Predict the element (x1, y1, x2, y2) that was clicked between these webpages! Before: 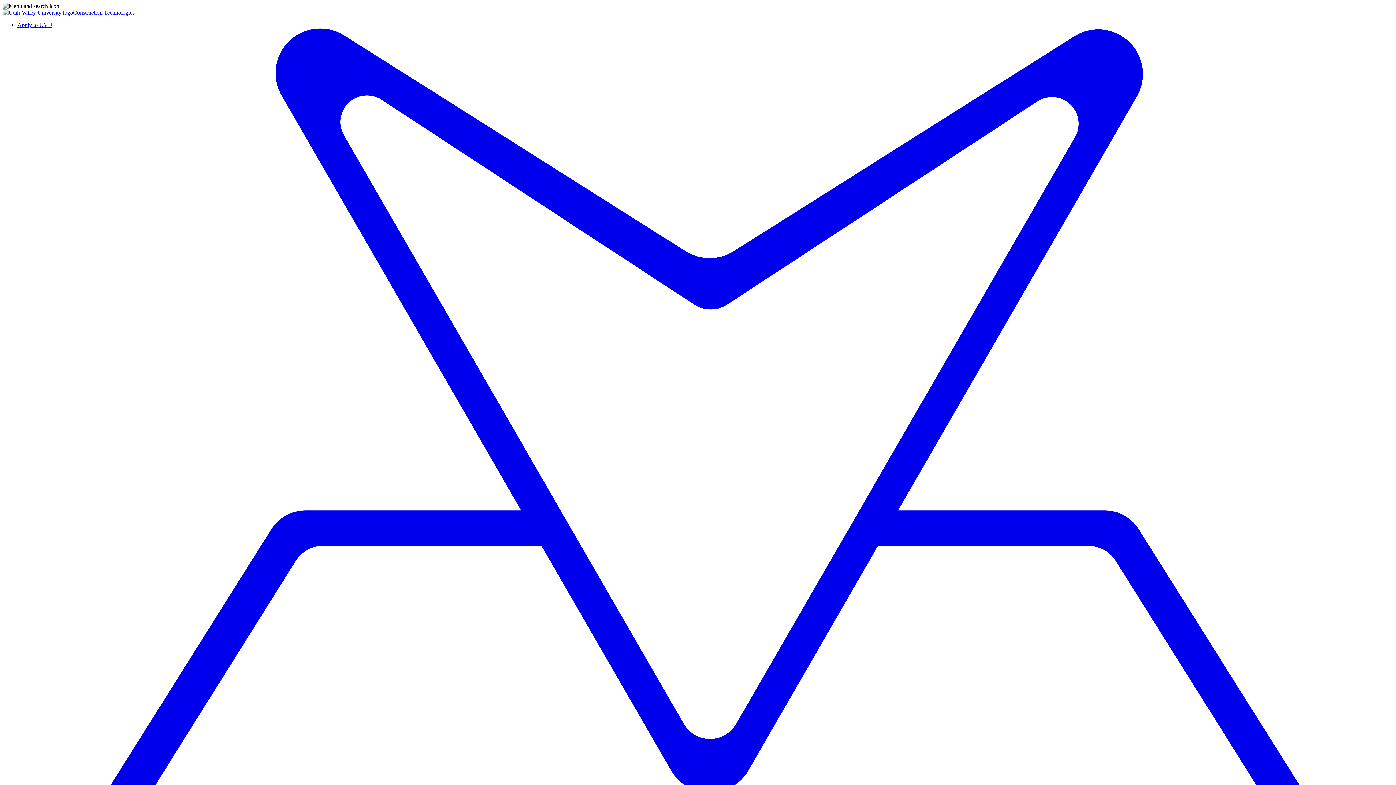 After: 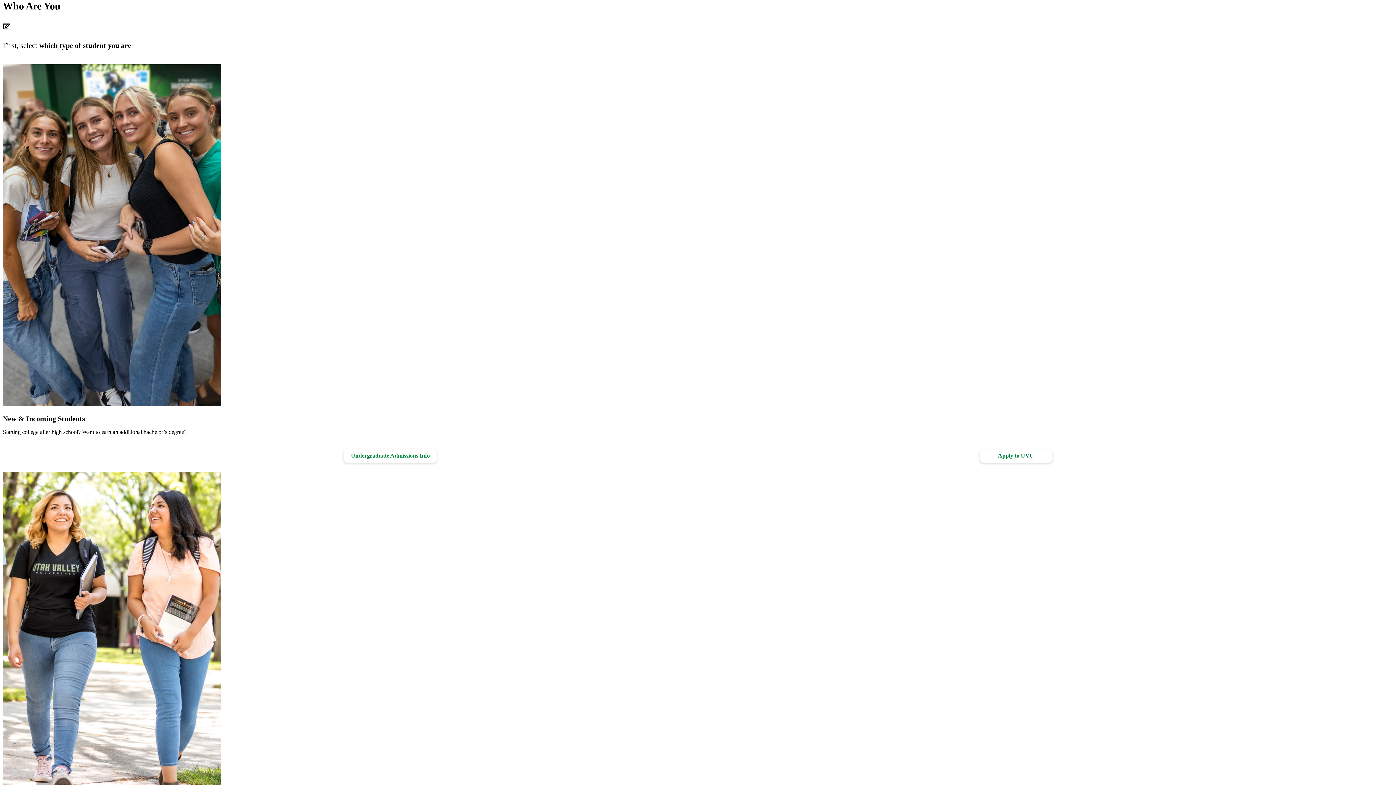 Action: bbox: (17, 21, 52, 28) label: Apply to UVU